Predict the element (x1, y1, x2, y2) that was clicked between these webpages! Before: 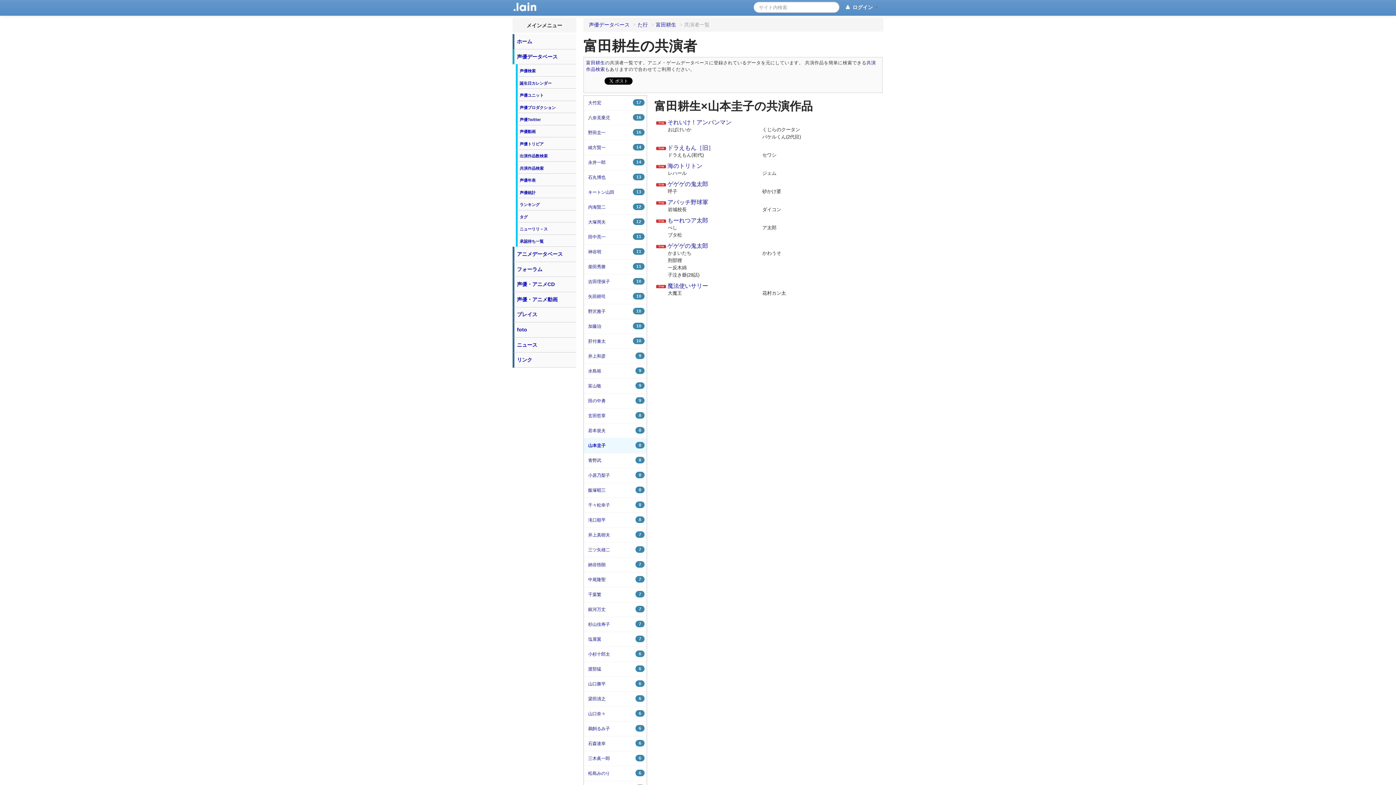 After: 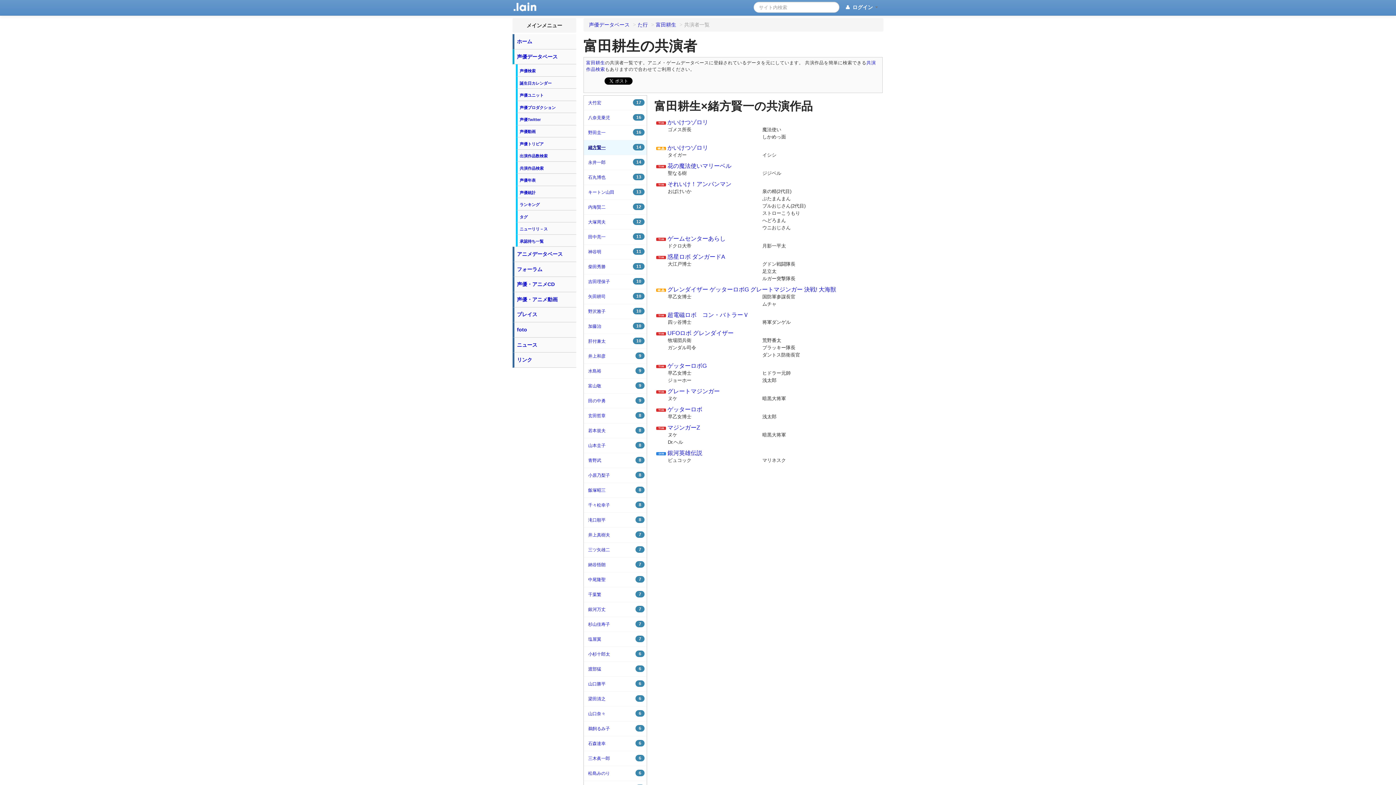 Action: bbox: (588, 144, 644, 151) label: 緒方賢一
14